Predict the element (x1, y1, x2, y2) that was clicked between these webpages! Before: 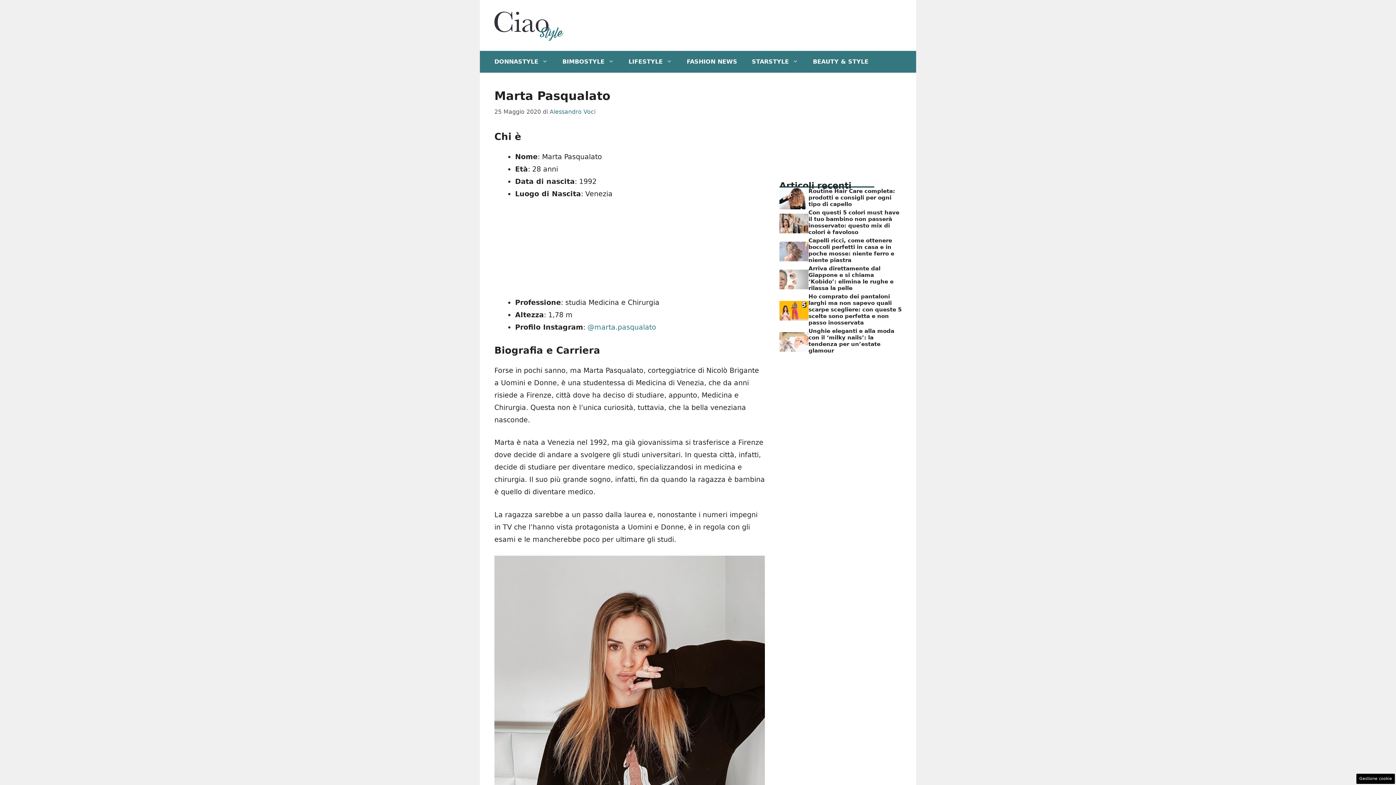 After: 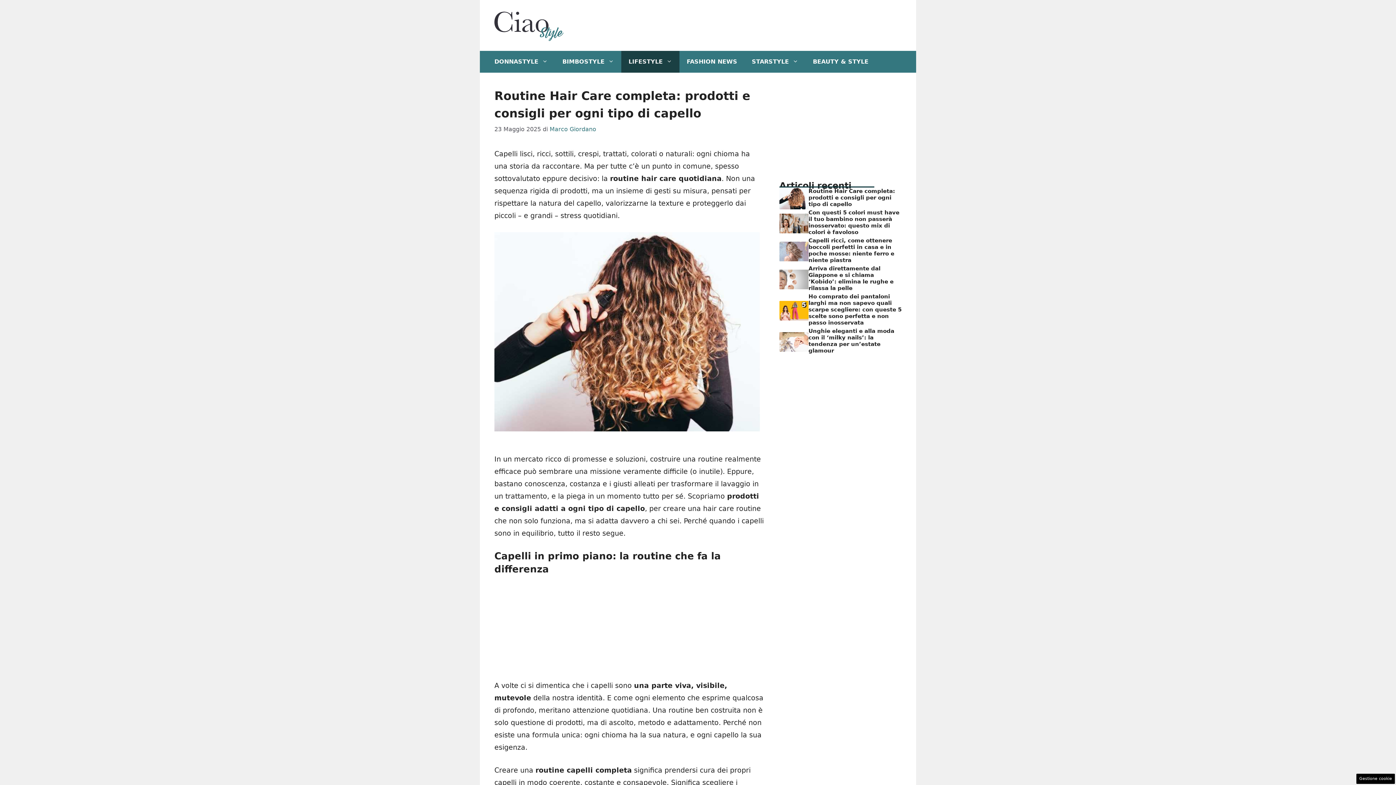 Action: bbox: (779, 193, 808, 201)